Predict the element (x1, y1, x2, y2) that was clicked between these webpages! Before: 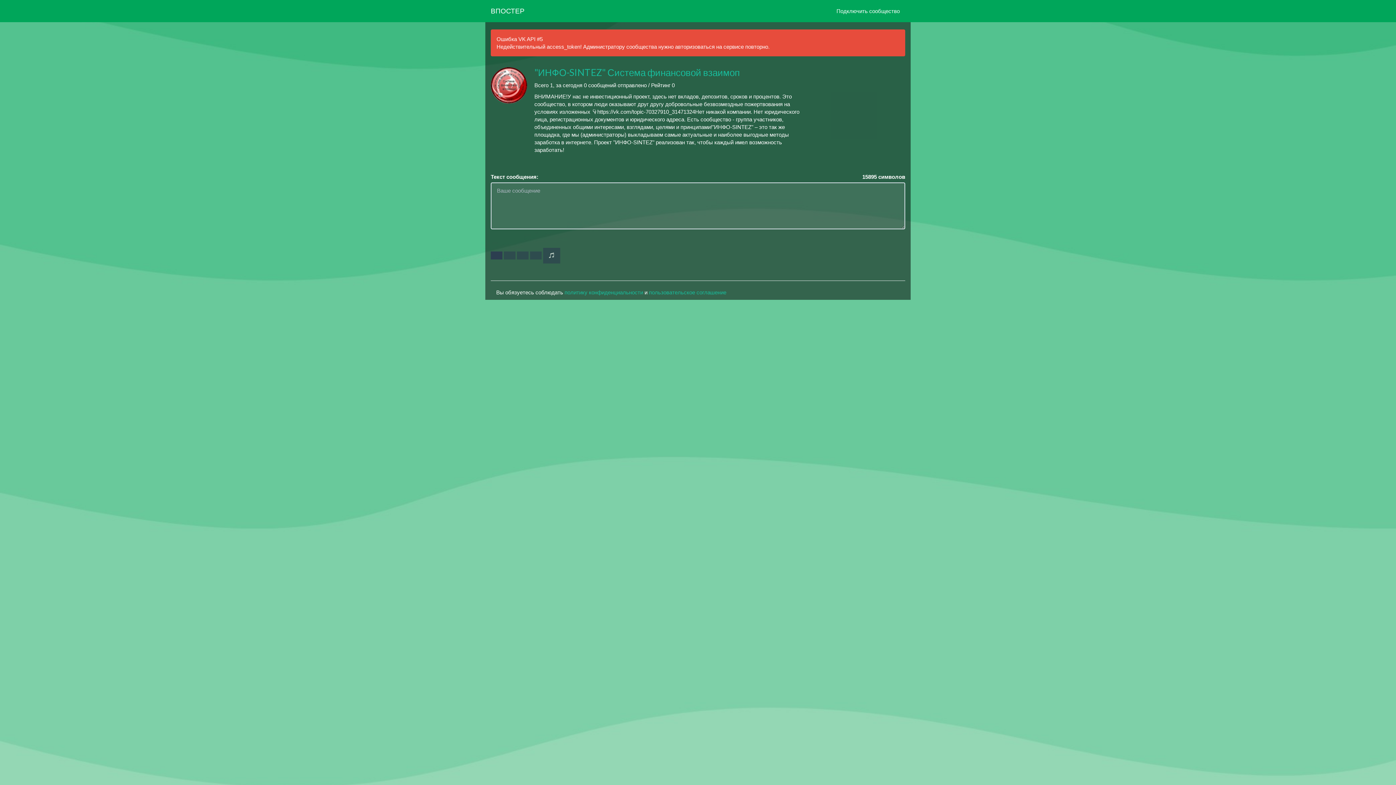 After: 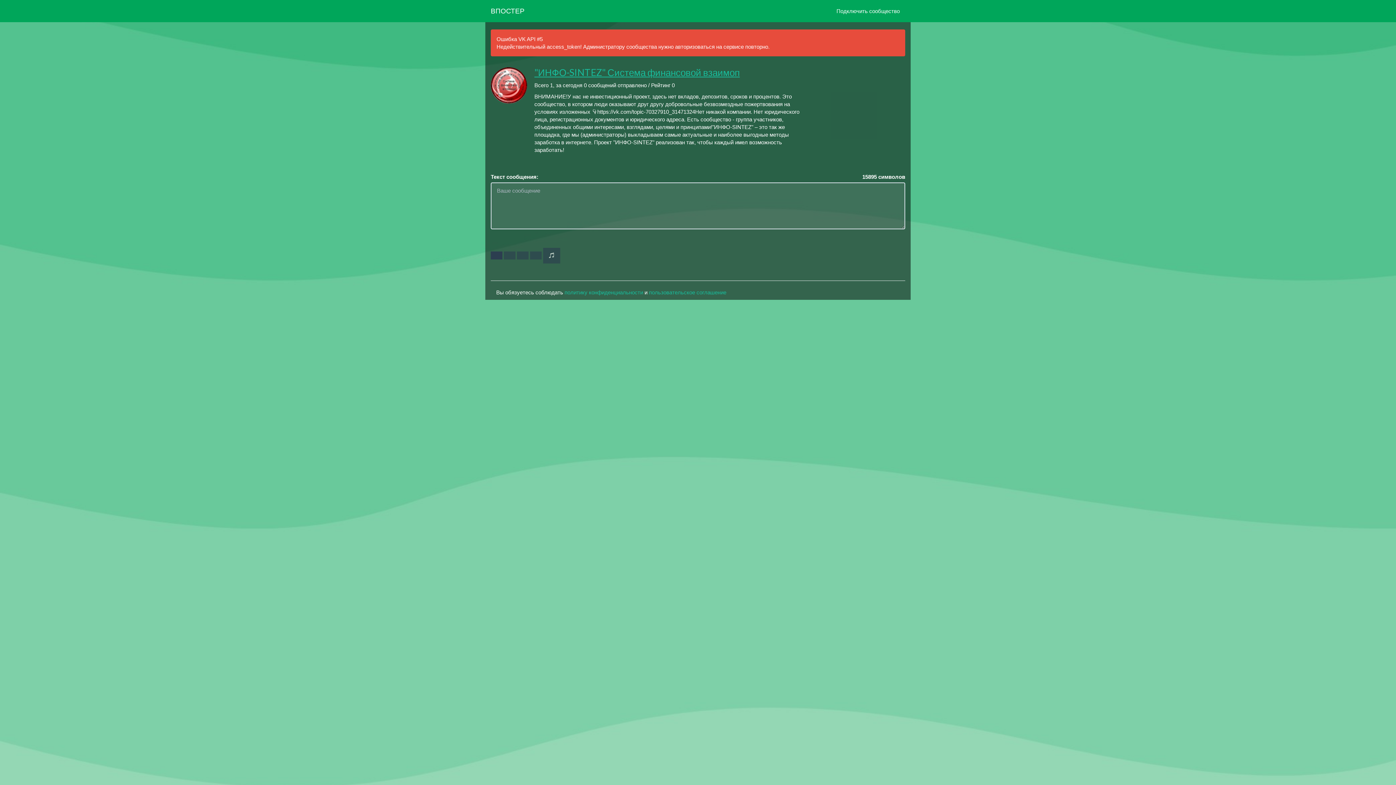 Action: label: "ИНФО-SINTEZ" Система финансовой взаимоп bbox: (534, 66, 740, 78)